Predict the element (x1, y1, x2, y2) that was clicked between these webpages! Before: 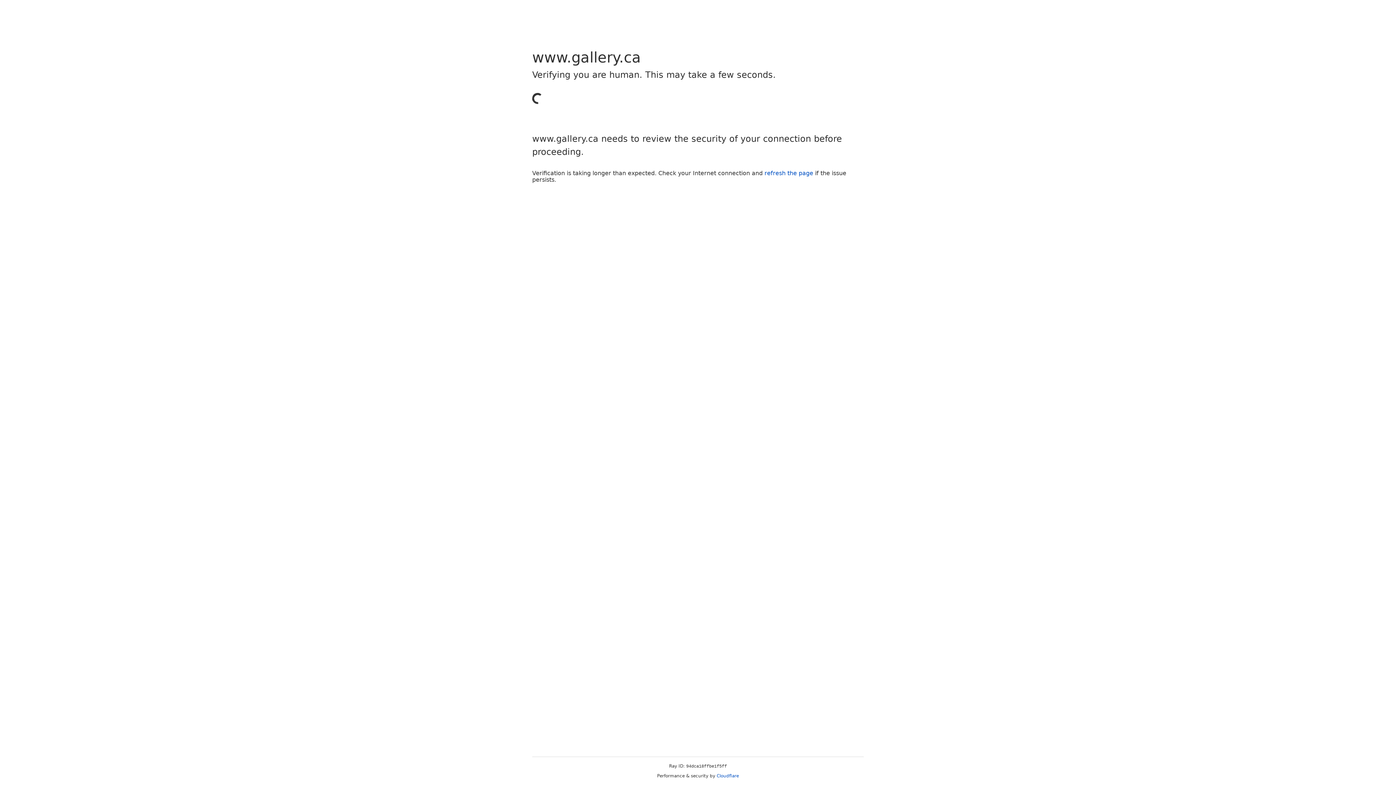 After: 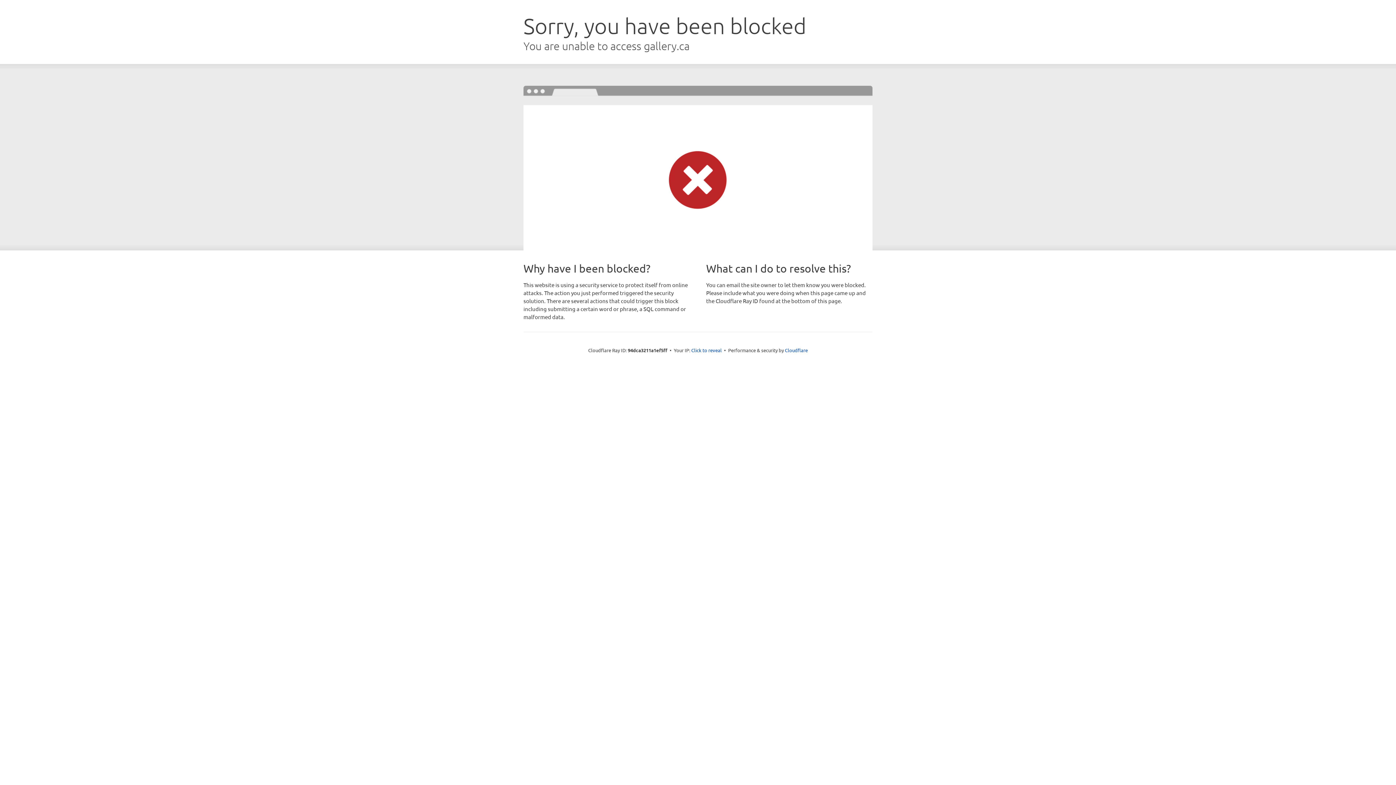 Action: label: refresh the page bbox: (764, 169, 813, 176)